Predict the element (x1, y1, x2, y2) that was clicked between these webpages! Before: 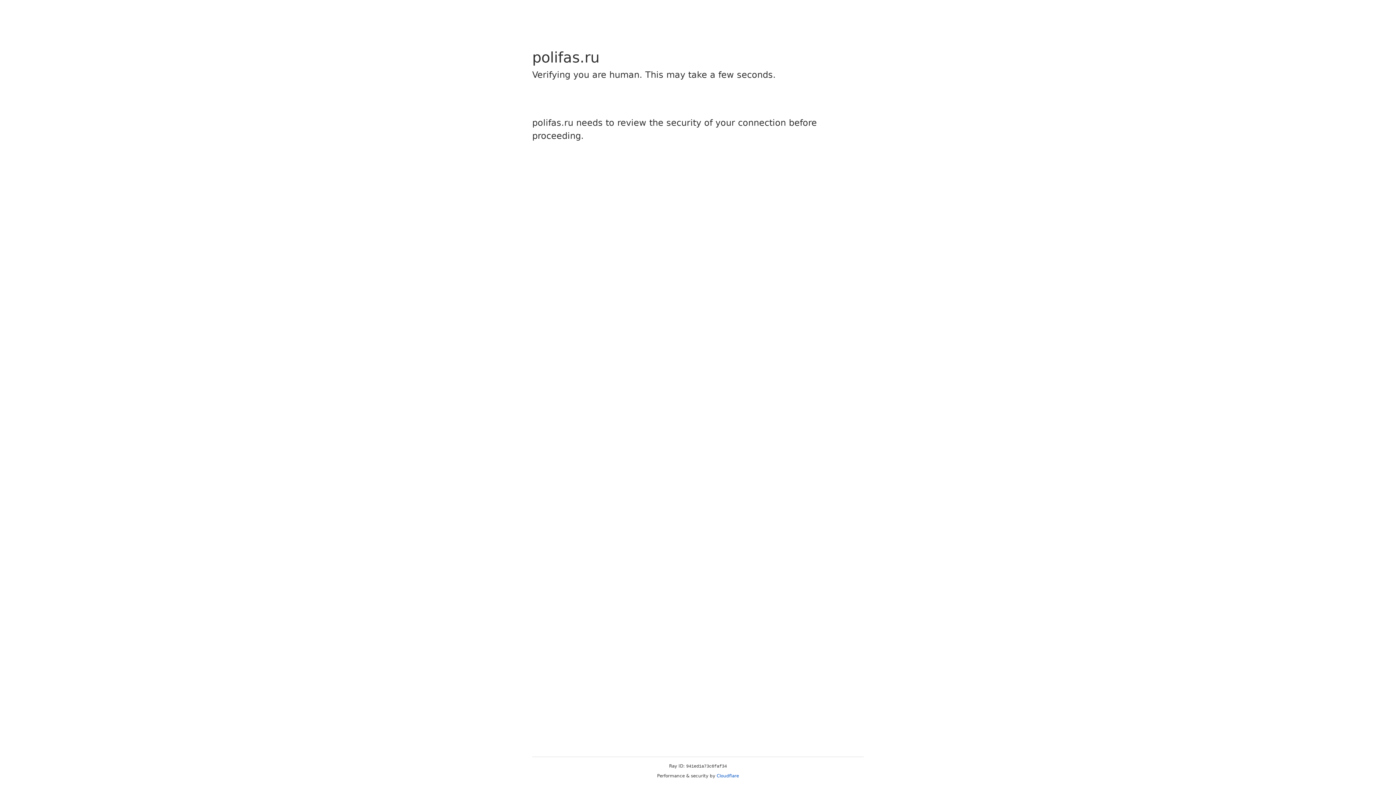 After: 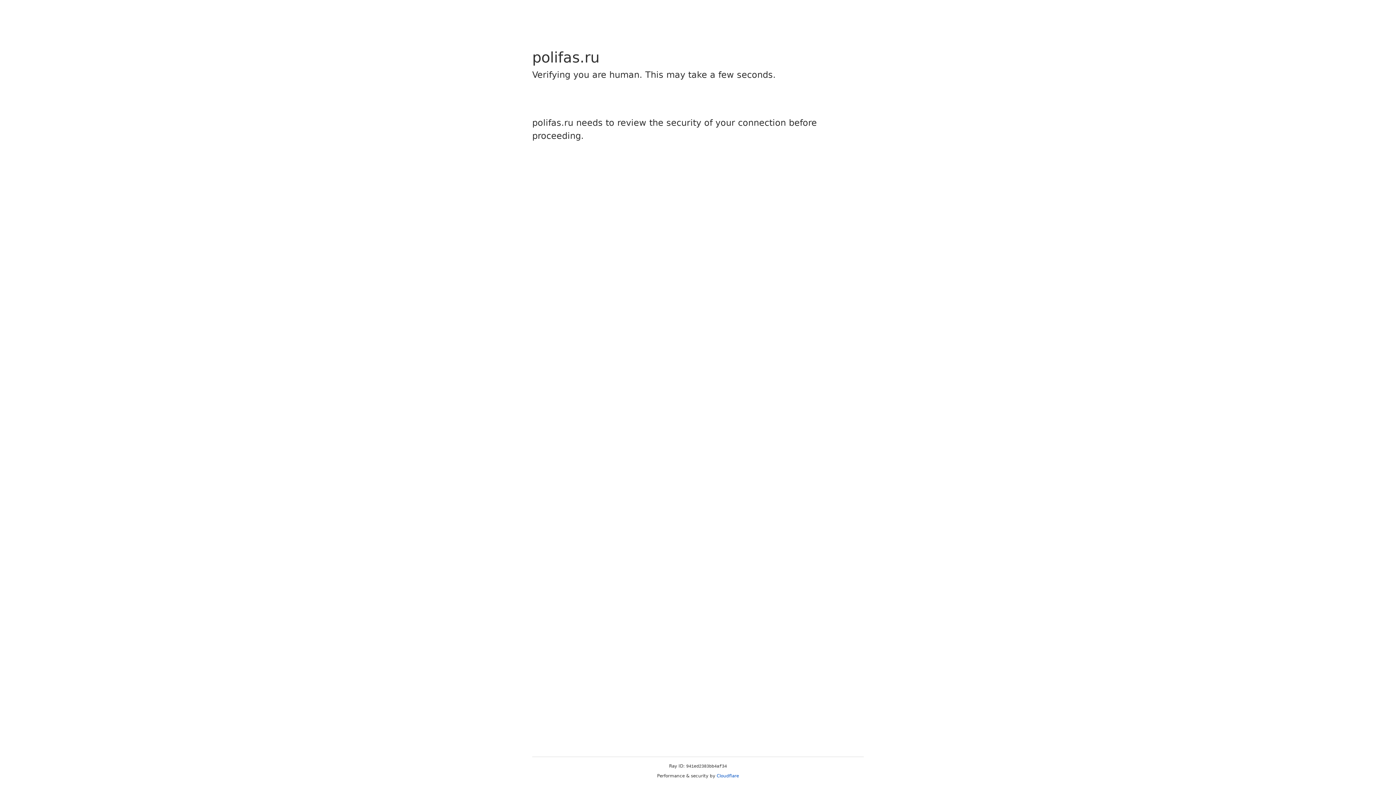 Action: bbox: (716, 773, 739, 778) label: Cloudflare